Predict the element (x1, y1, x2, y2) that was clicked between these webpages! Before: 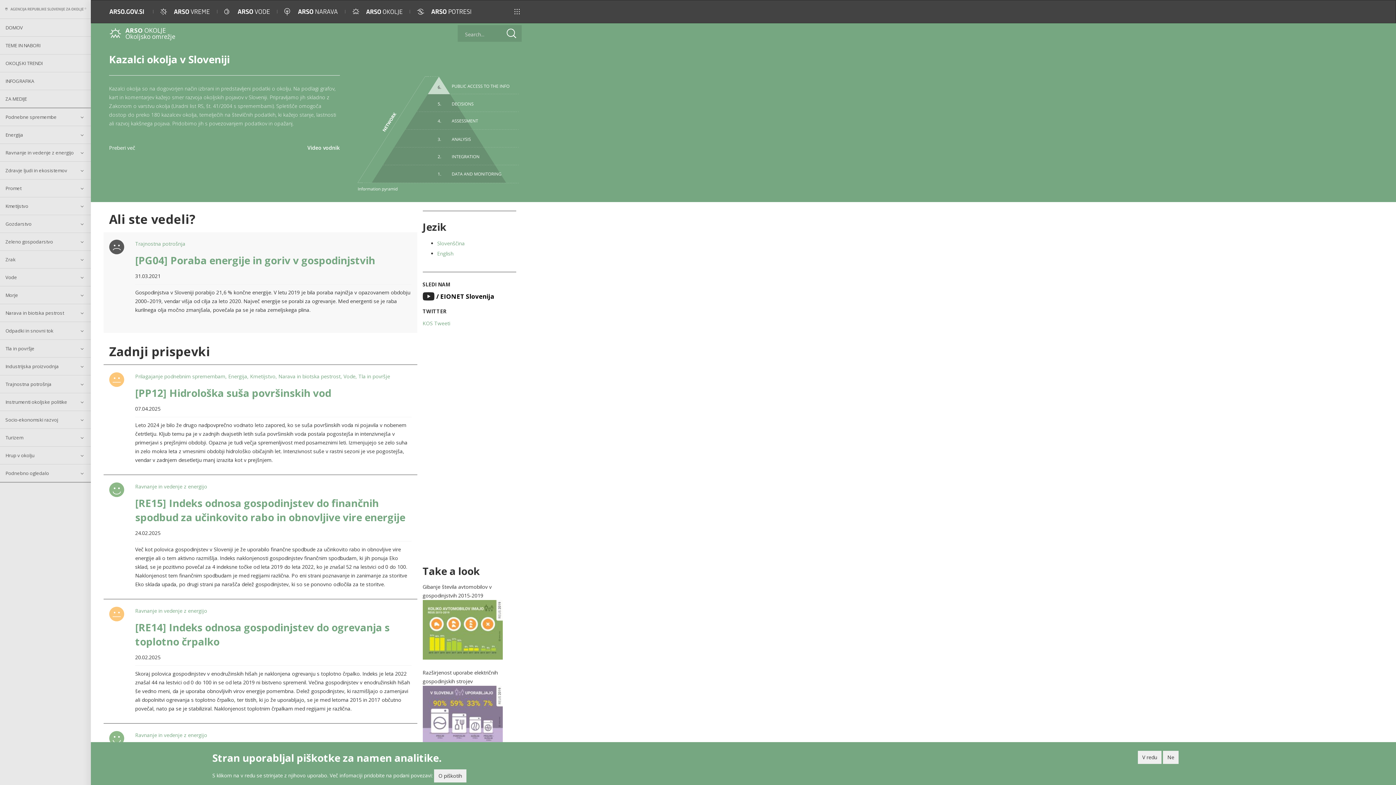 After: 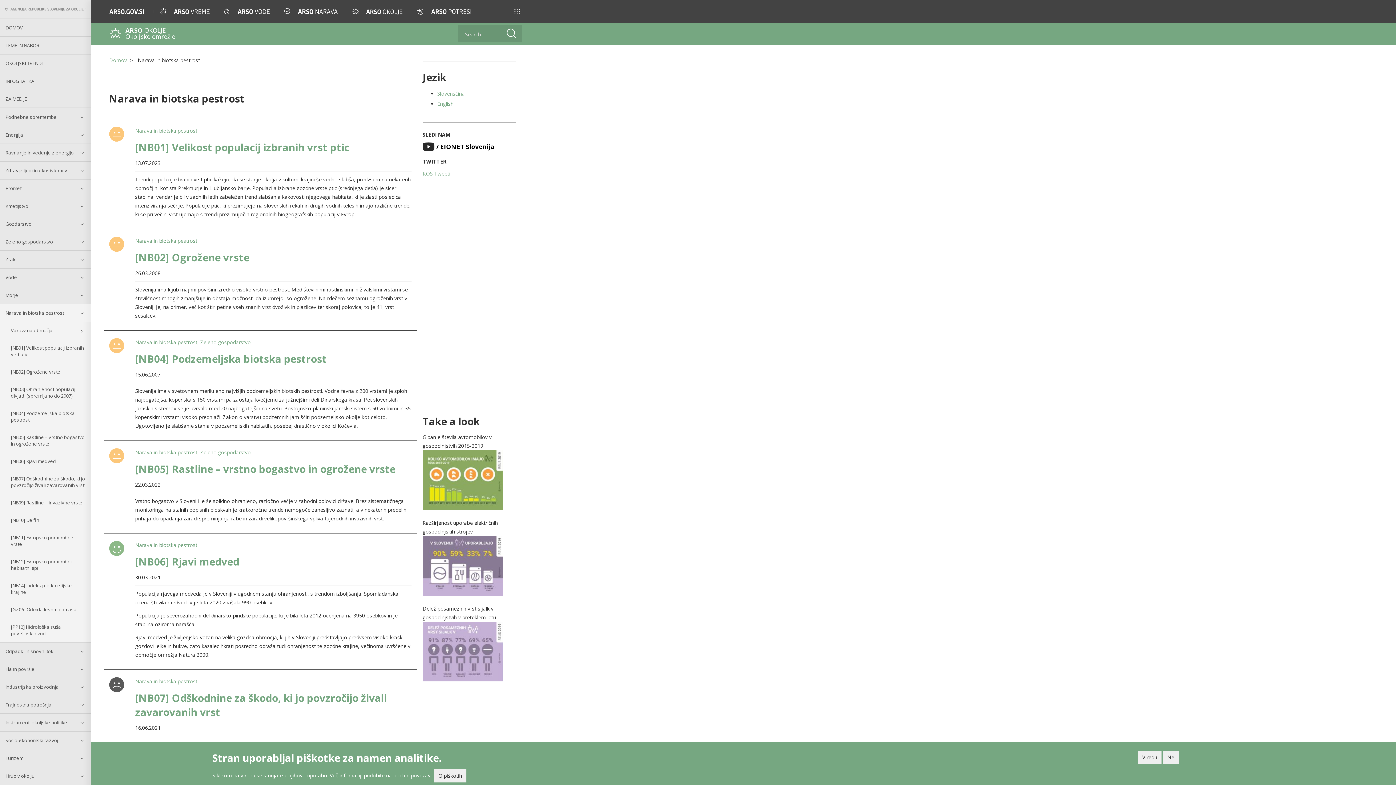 Action: label: Narava in biotska pestrost bbox: (278, 372, 343, 379)